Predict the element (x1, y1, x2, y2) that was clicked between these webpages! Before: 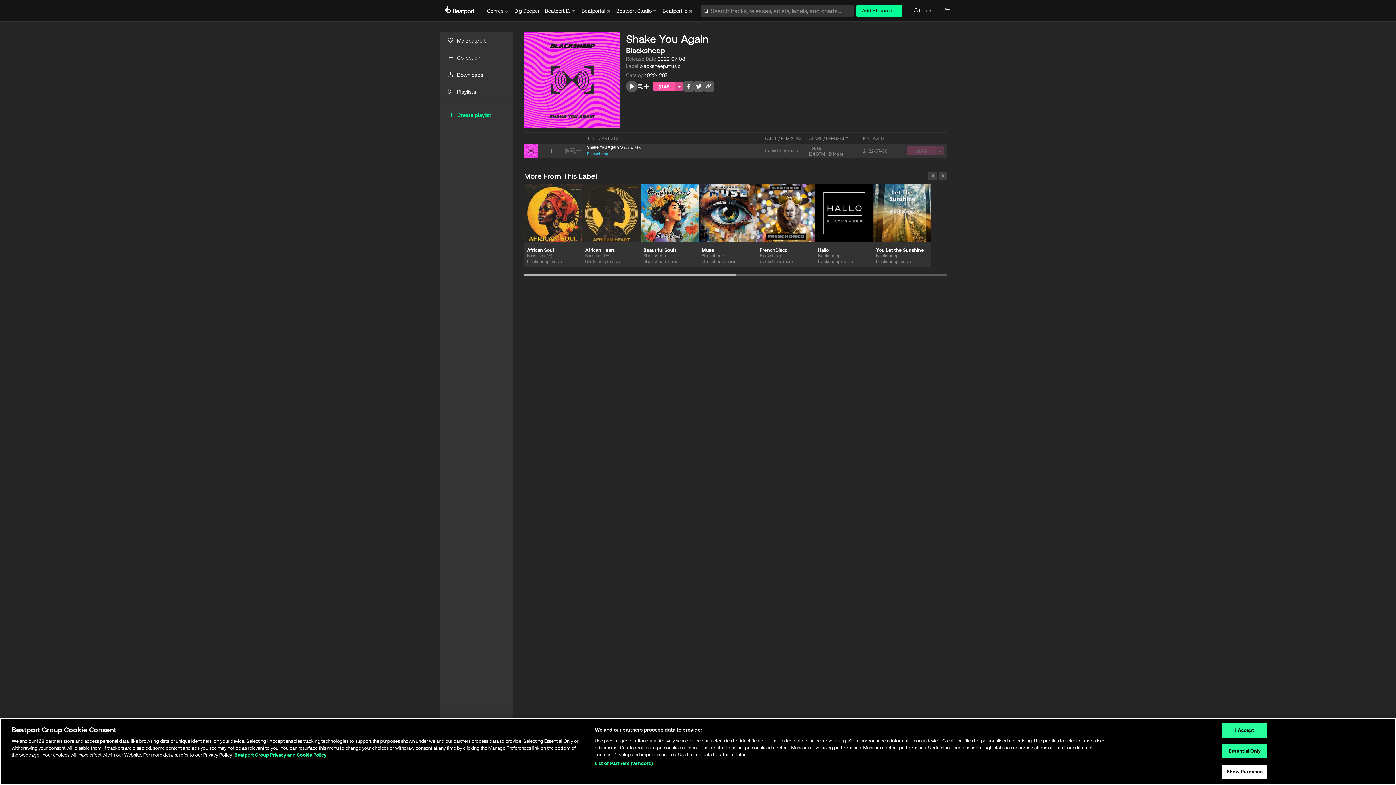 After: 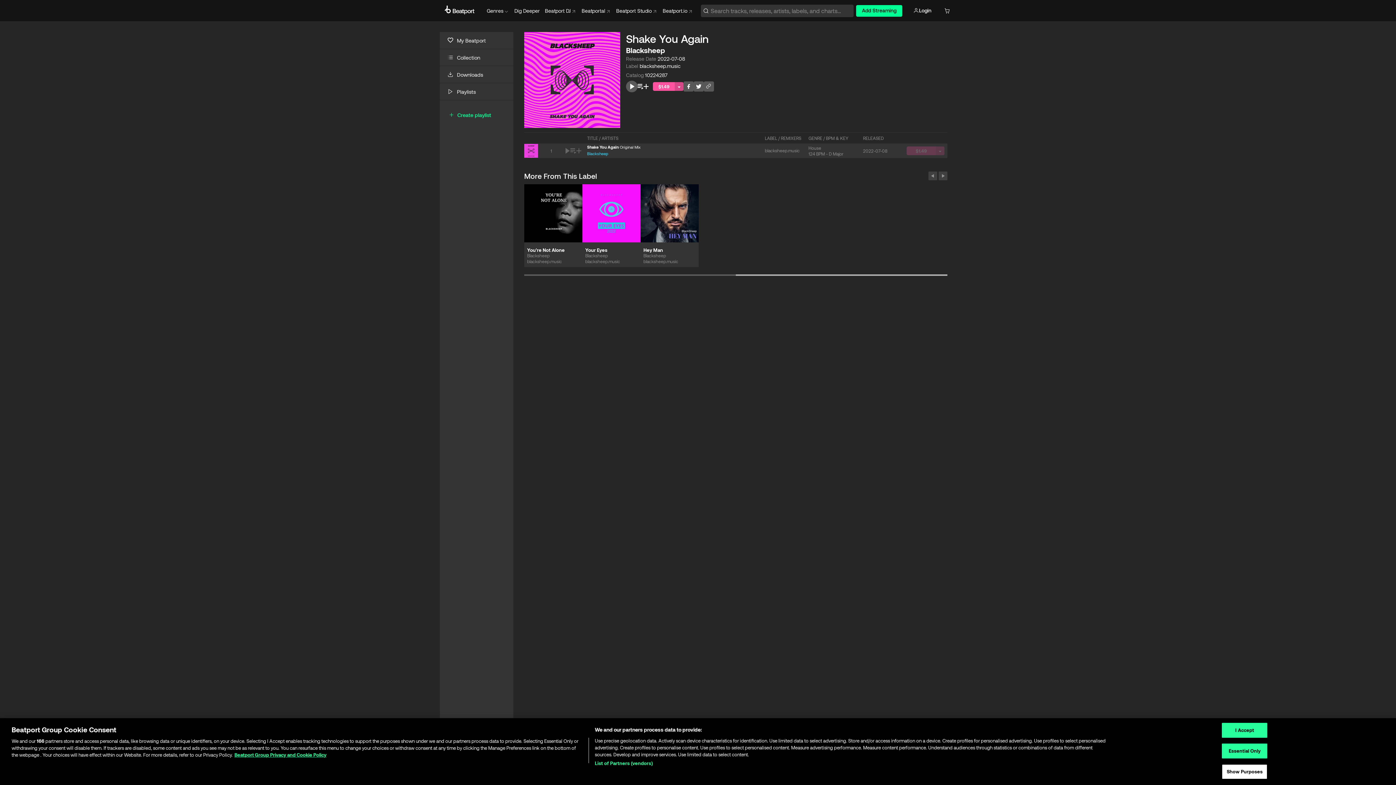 Action: bbox: (736, 271, 947, 278)